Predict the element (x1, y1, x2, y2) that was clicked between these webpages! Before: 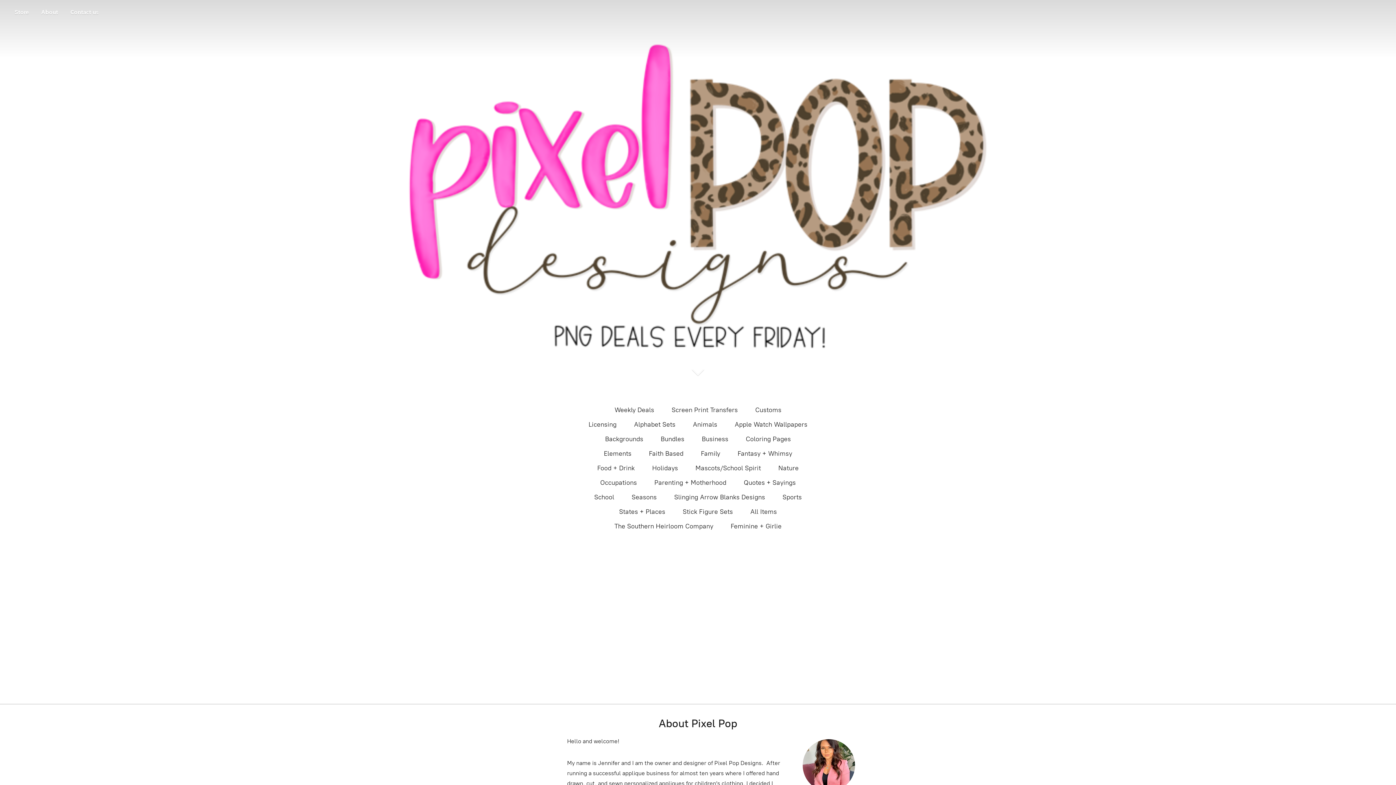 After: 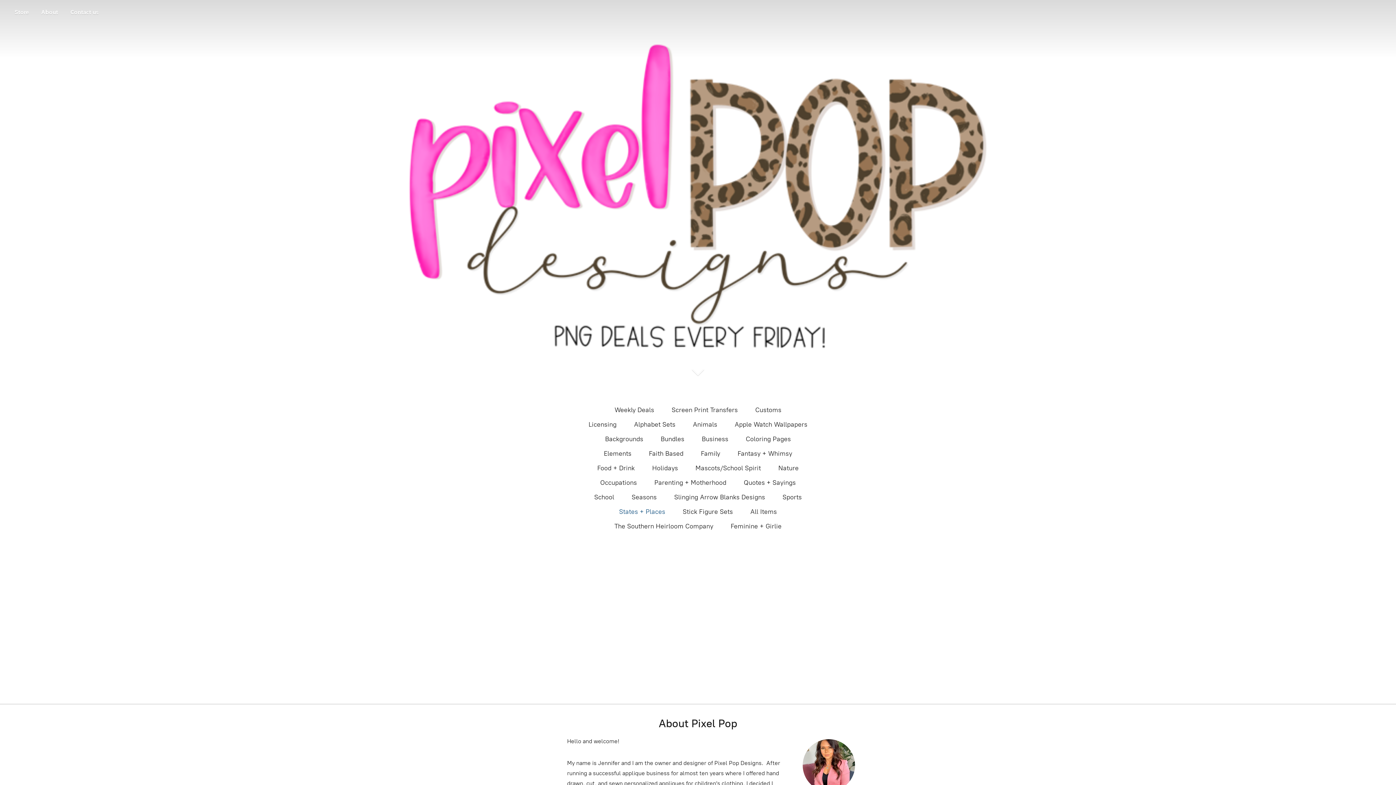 Action: bbox: (619, 506, 665, 517) label: States + Places